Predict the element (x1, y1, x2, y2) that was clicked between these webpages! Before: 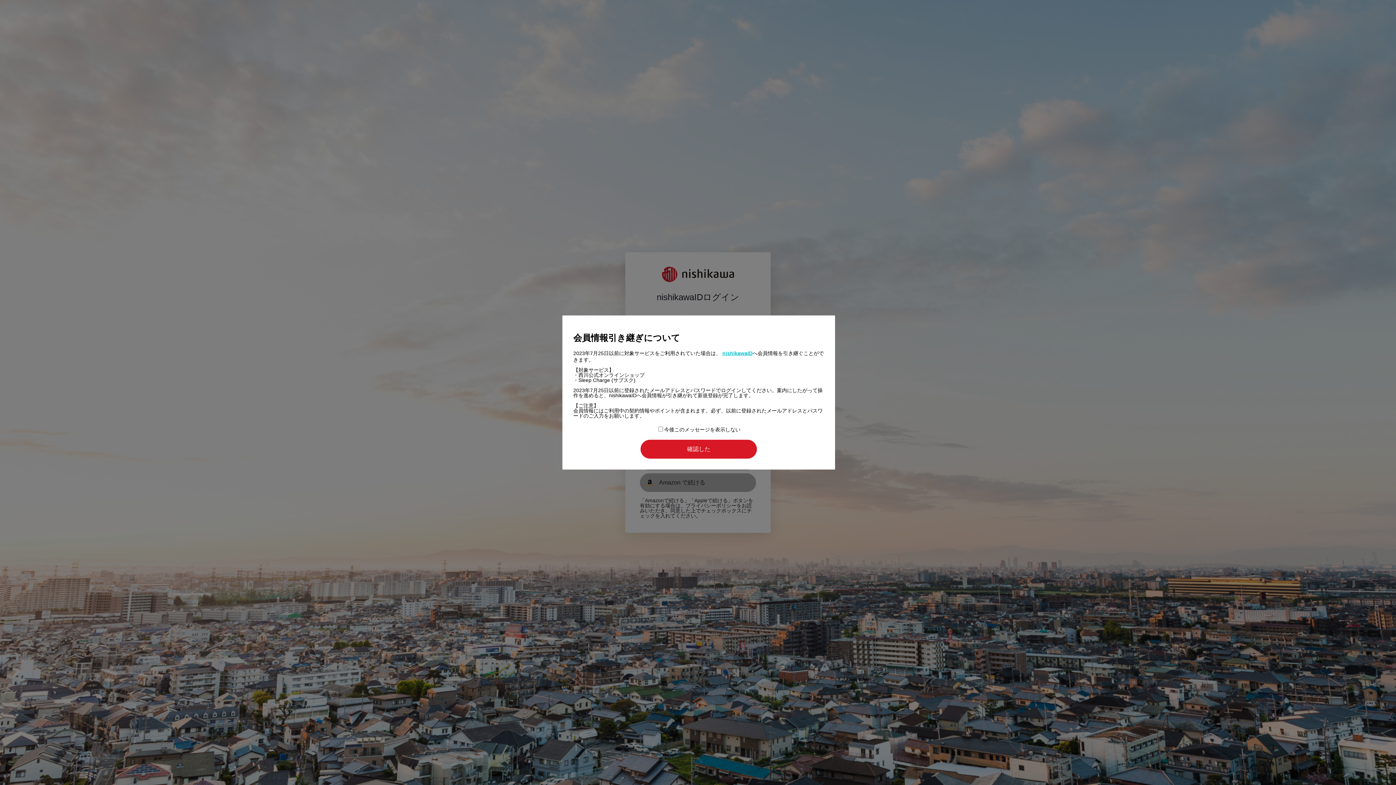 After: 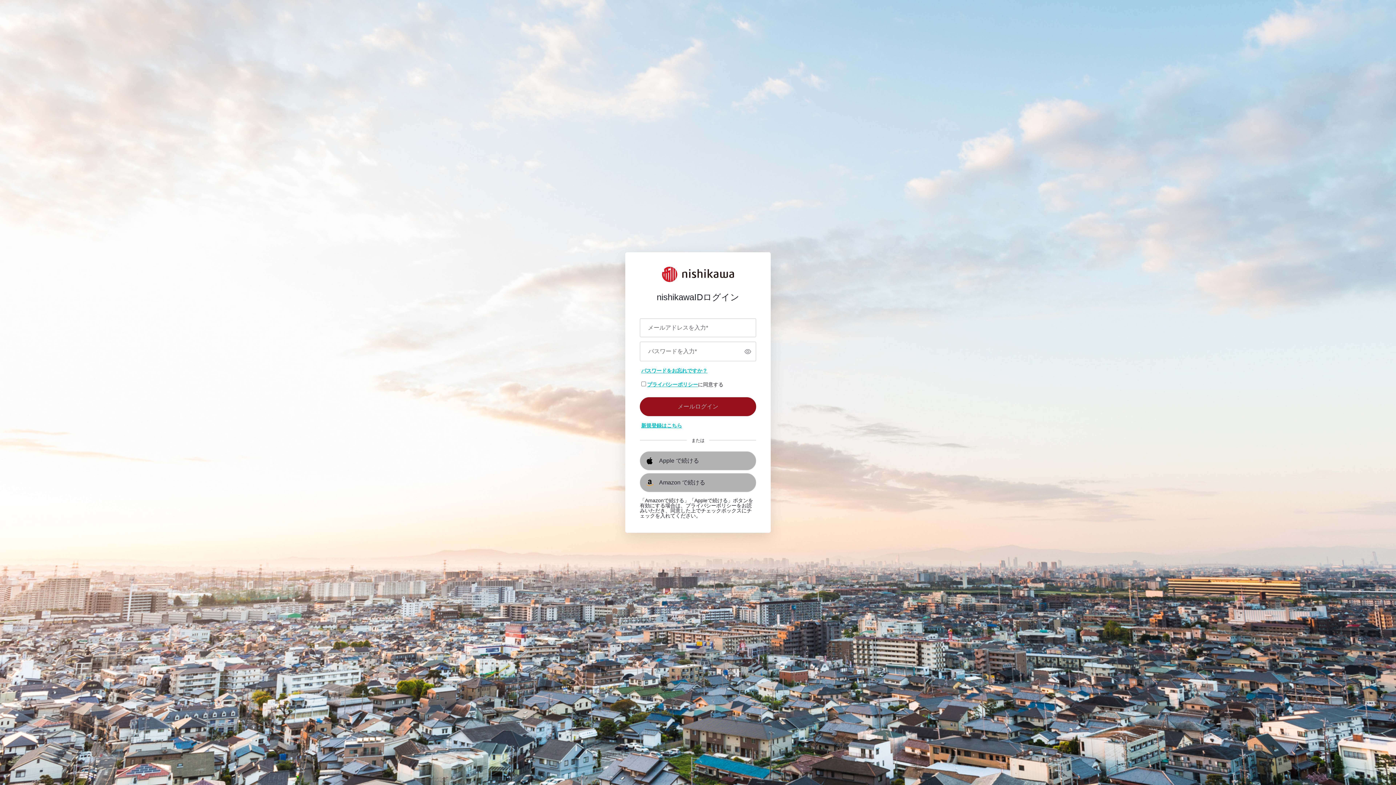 Action: bbox: (640, 439, 757, 458) label: 確認した